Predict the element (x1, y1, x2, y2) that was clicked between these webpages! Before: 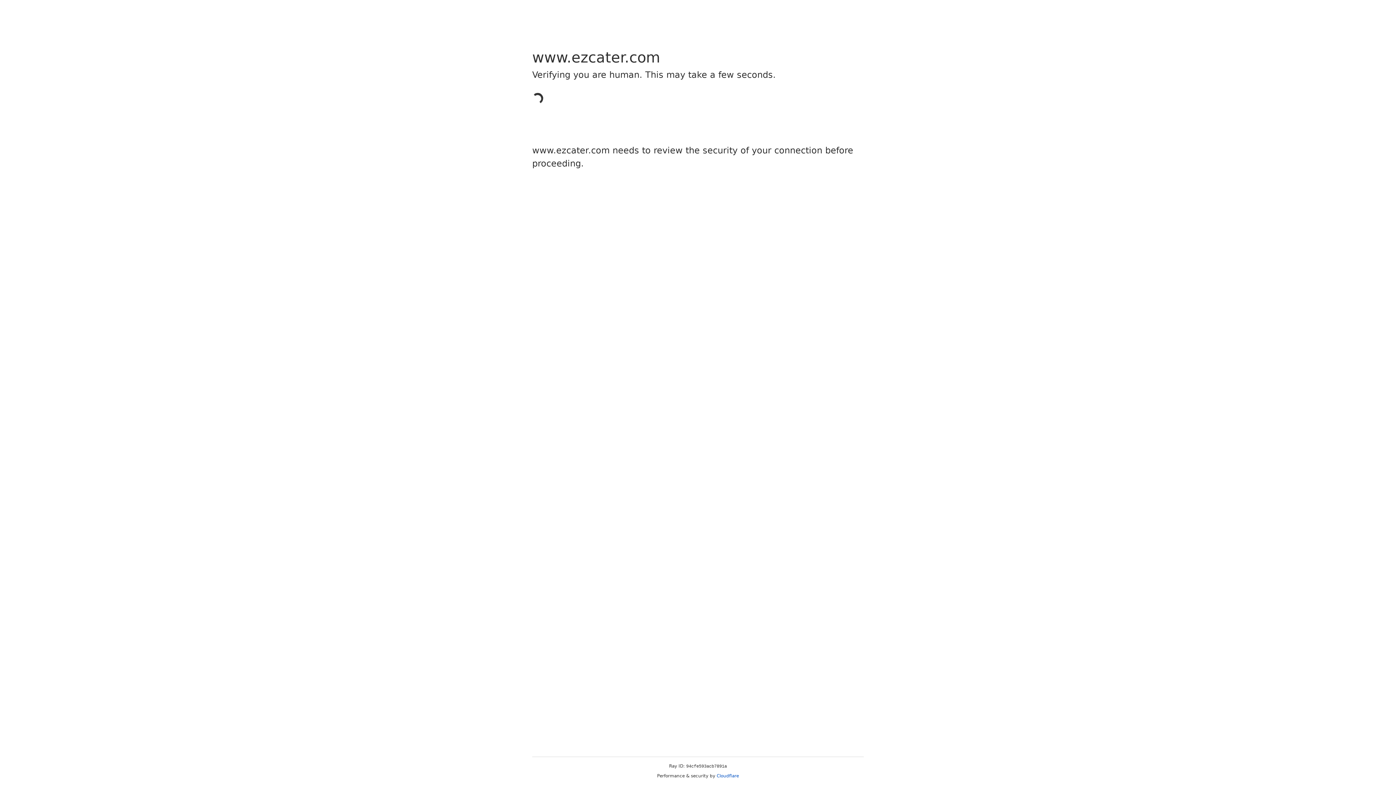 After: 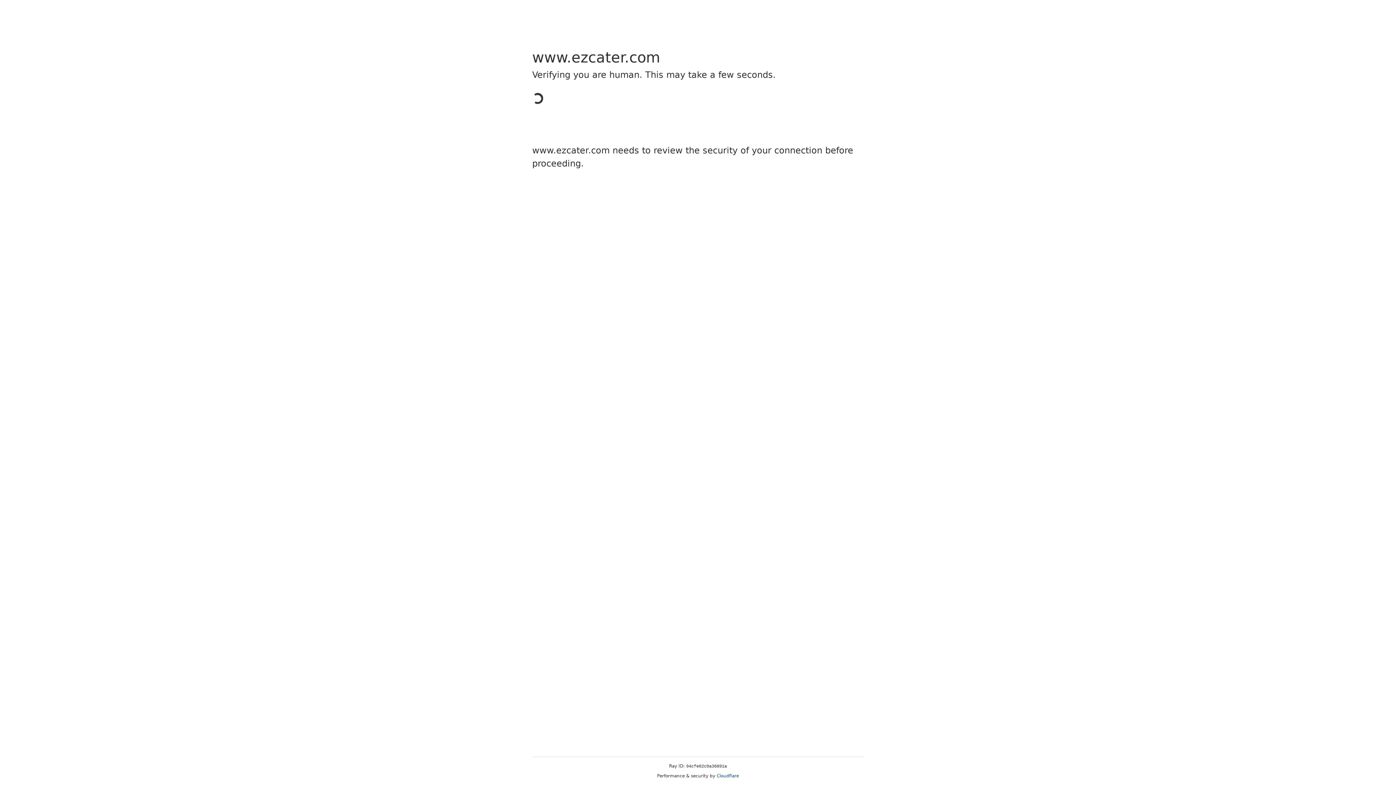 Action: label: Cloudflare bbox: (716, 773, 739, 778)